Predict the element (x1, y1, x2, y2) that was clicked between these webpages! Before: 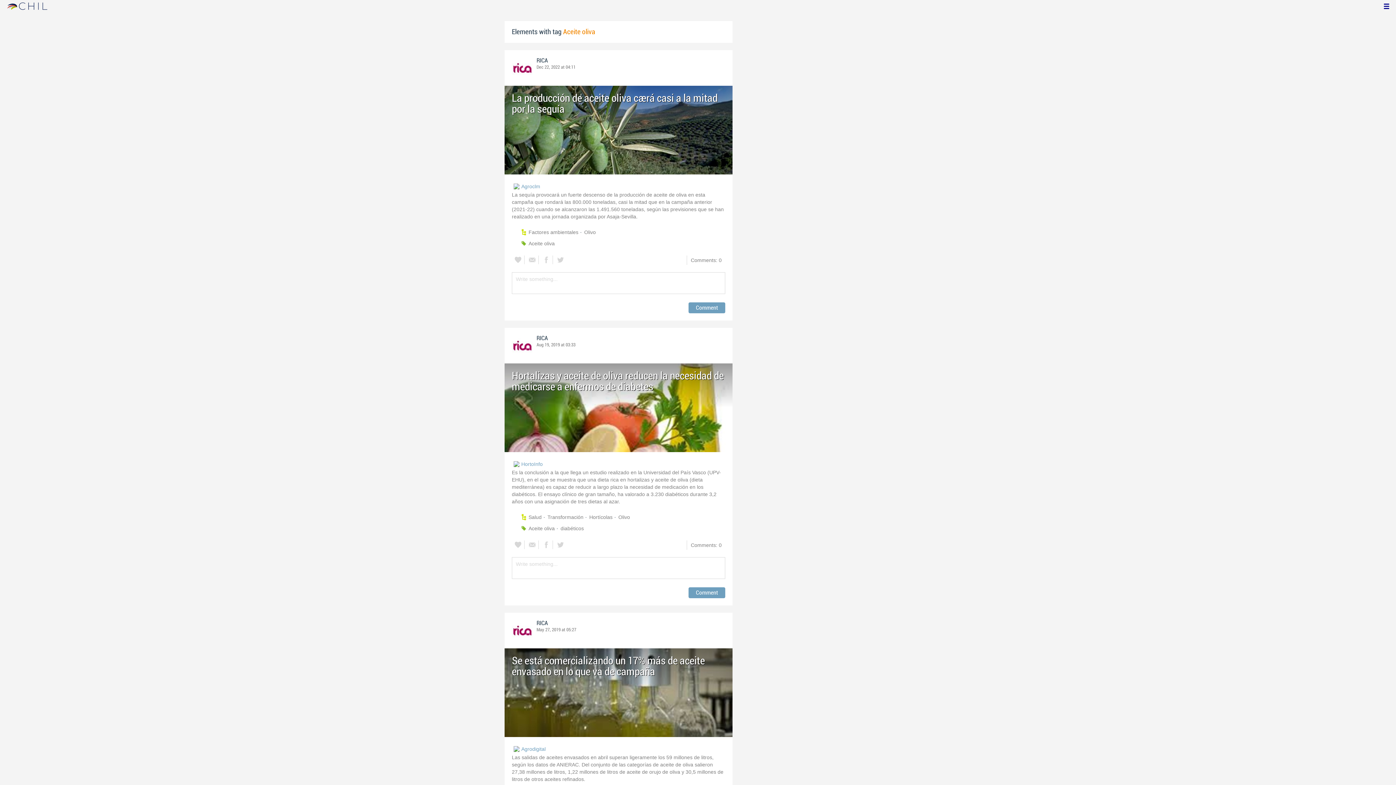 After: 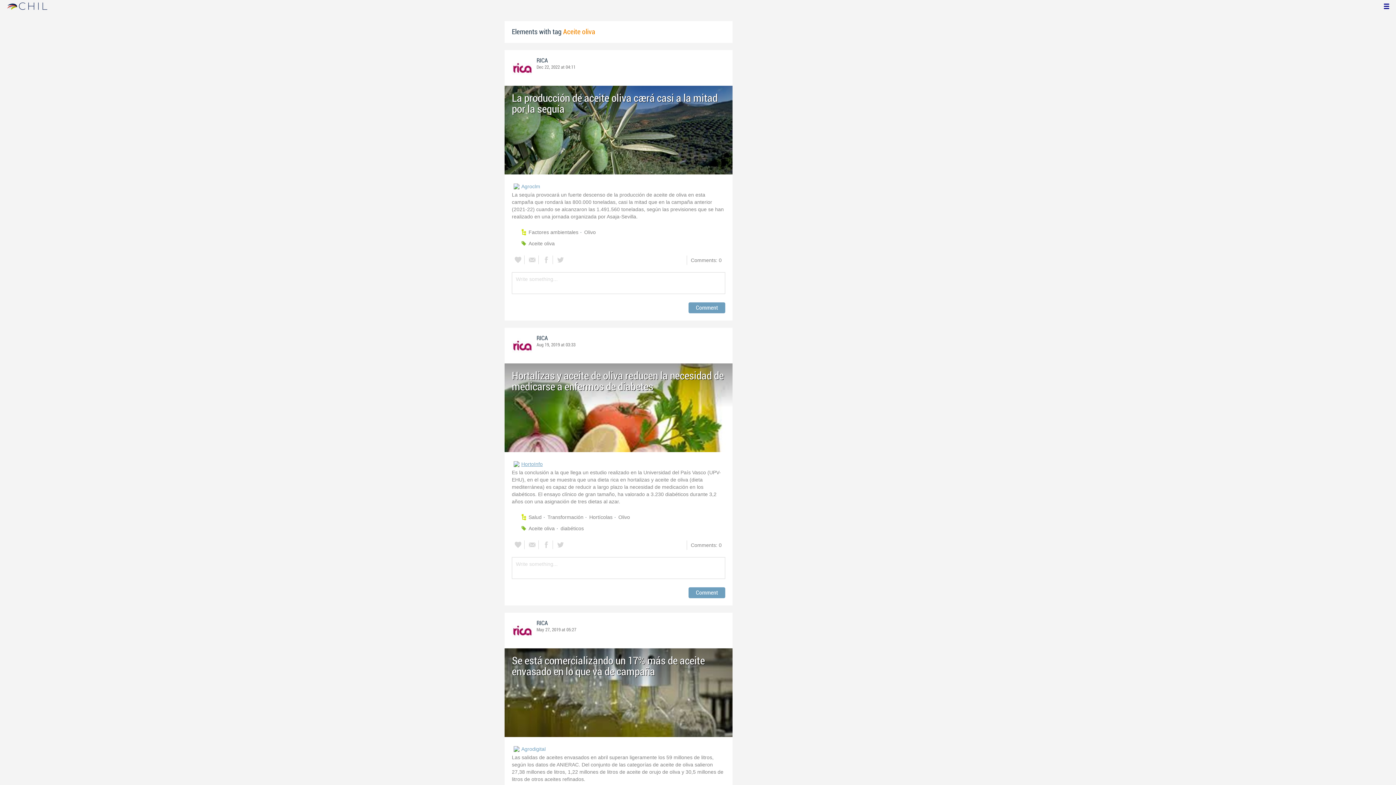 Action: bbox: (521, 459, 725, 469) label: HortoInfo